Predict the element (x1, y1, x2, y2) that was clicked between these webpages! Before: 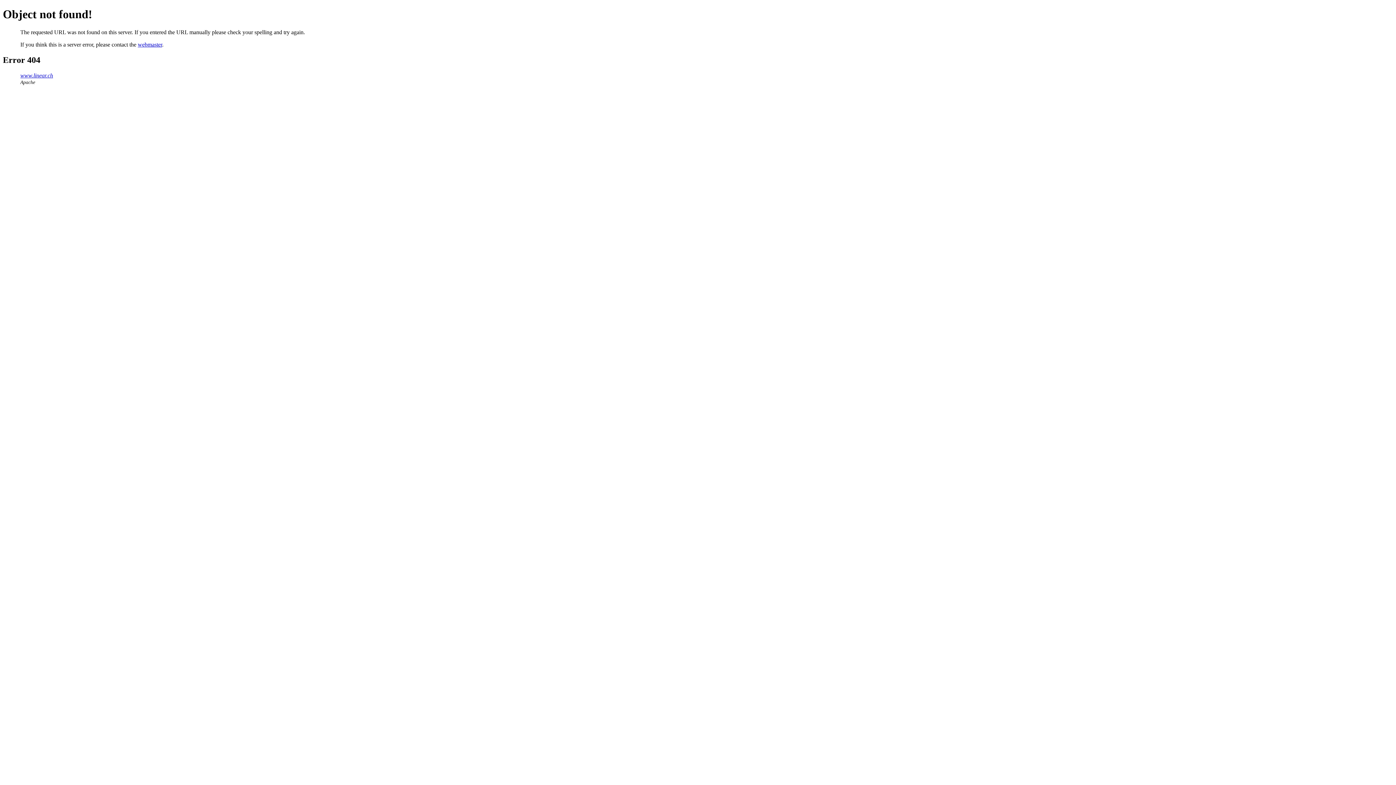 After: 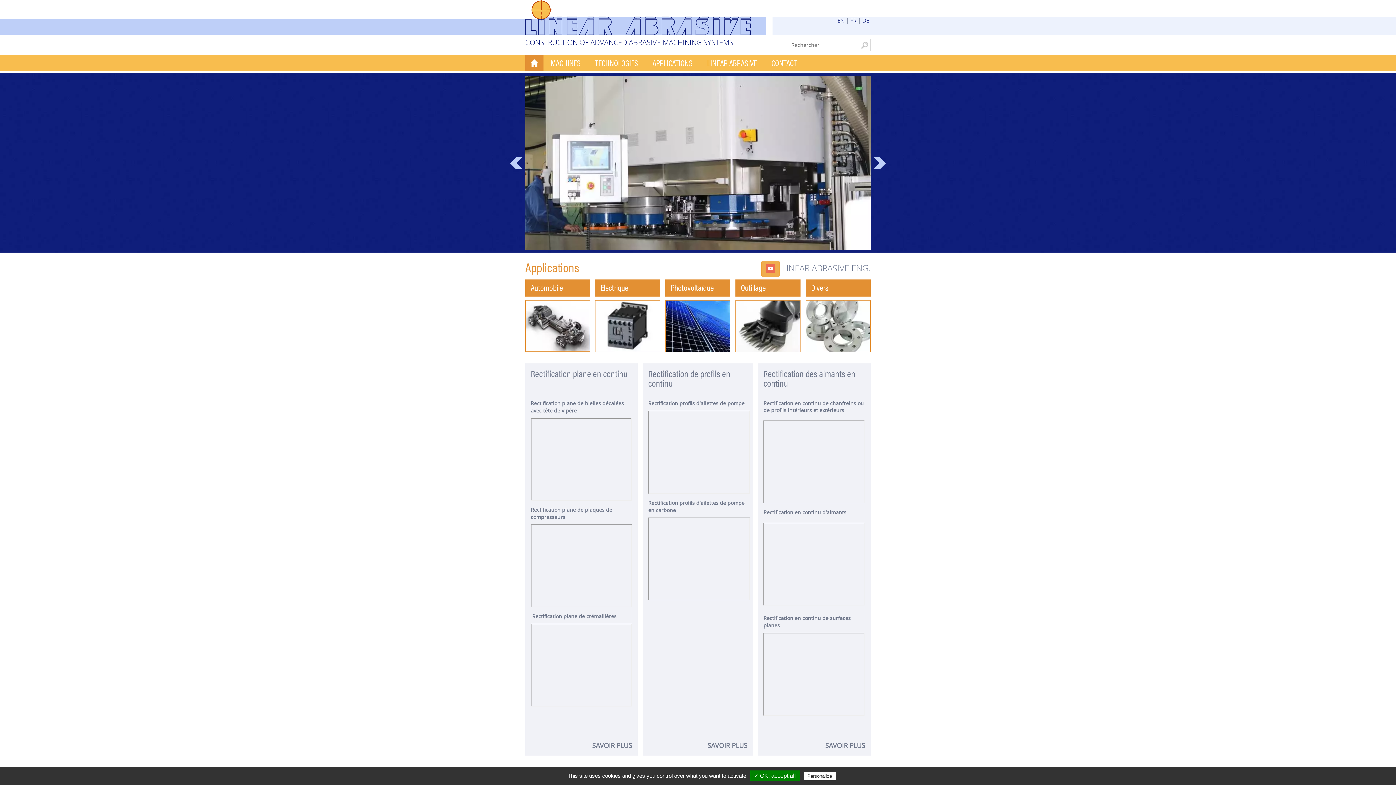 Action: label: www.linear.ch bbox: (20, 72, 53, 78)